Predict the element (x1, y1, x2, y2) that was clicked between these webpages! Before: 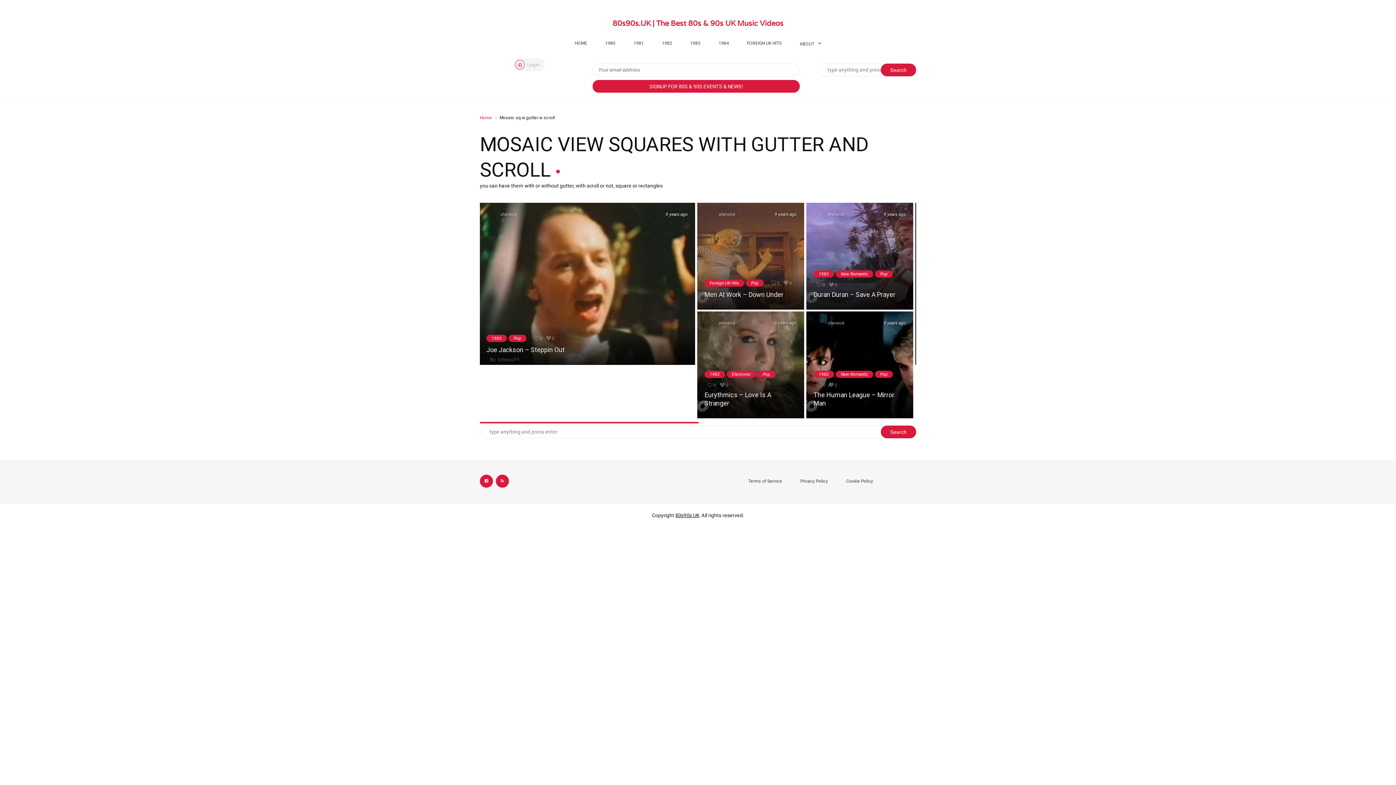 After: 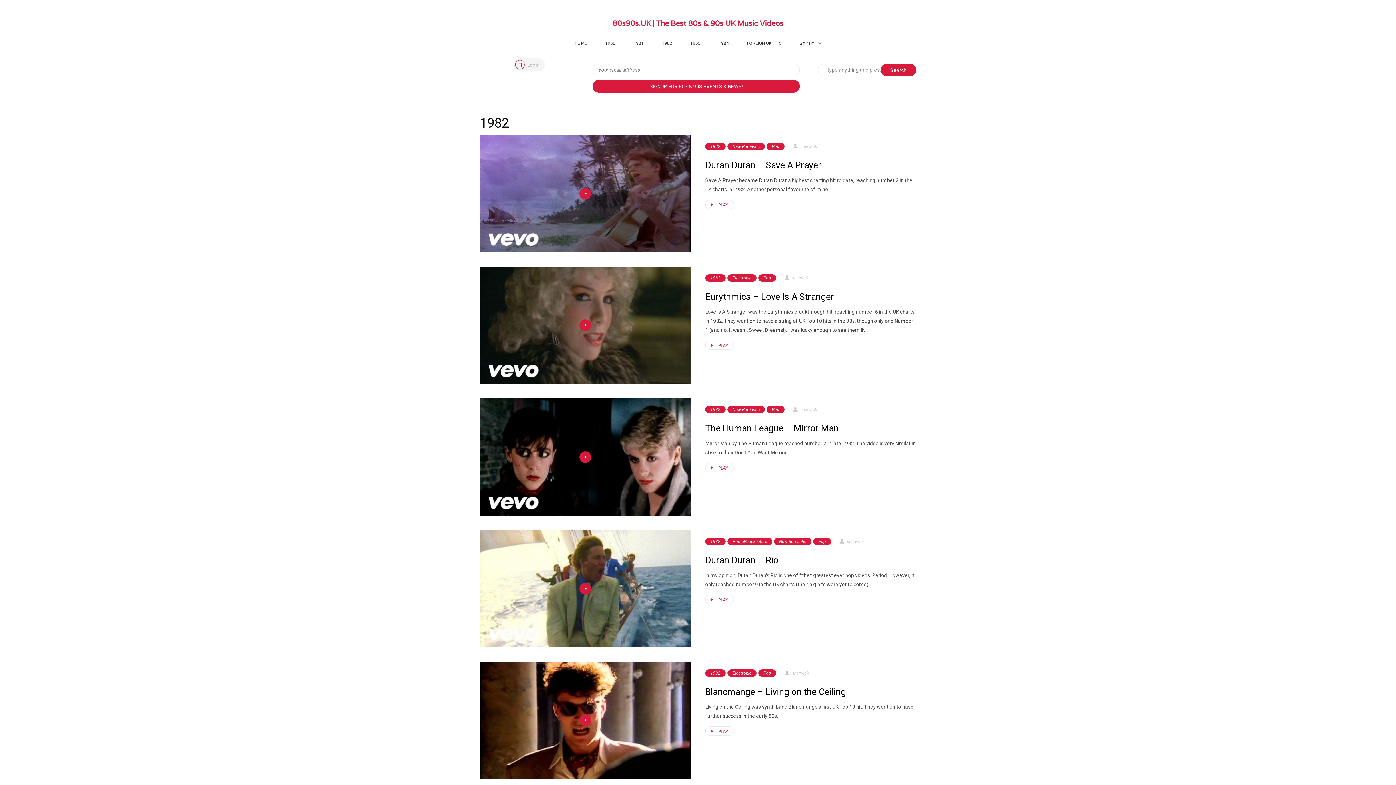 Action: label: 1982 bbox: (813, 370, 834, 378)